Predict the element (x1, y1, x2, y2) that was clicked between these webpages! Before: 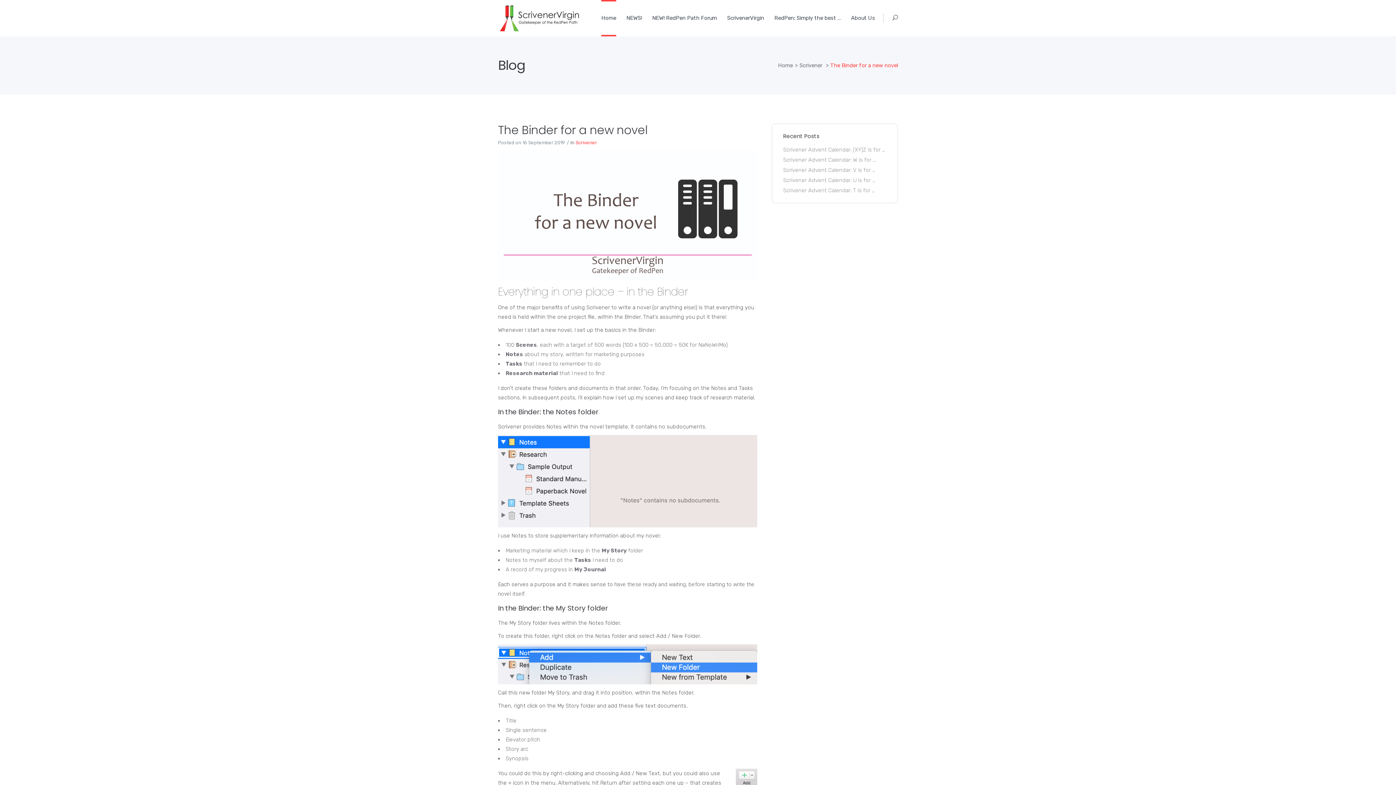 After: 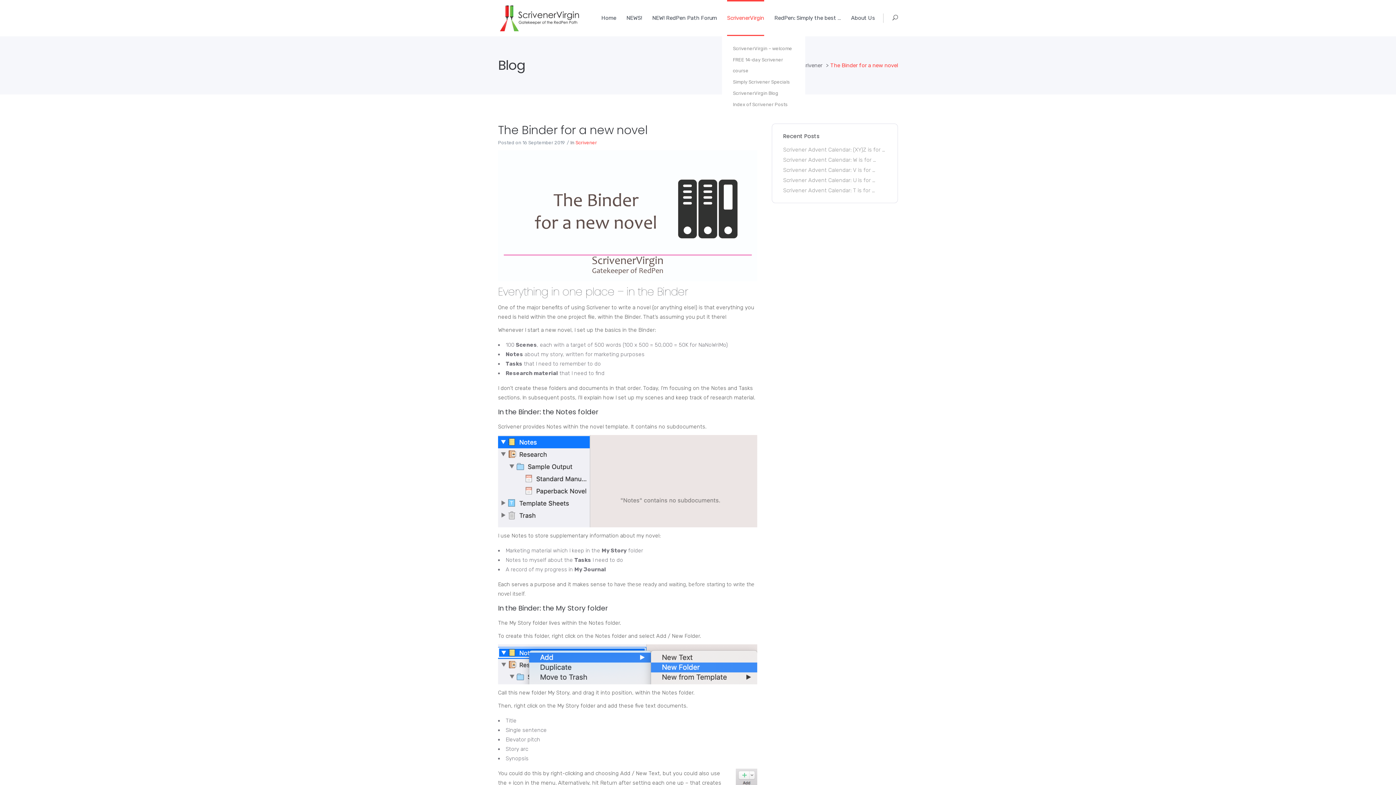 Action: label: ScrivenerVirgin bbox: (722, 0, 769, 36)